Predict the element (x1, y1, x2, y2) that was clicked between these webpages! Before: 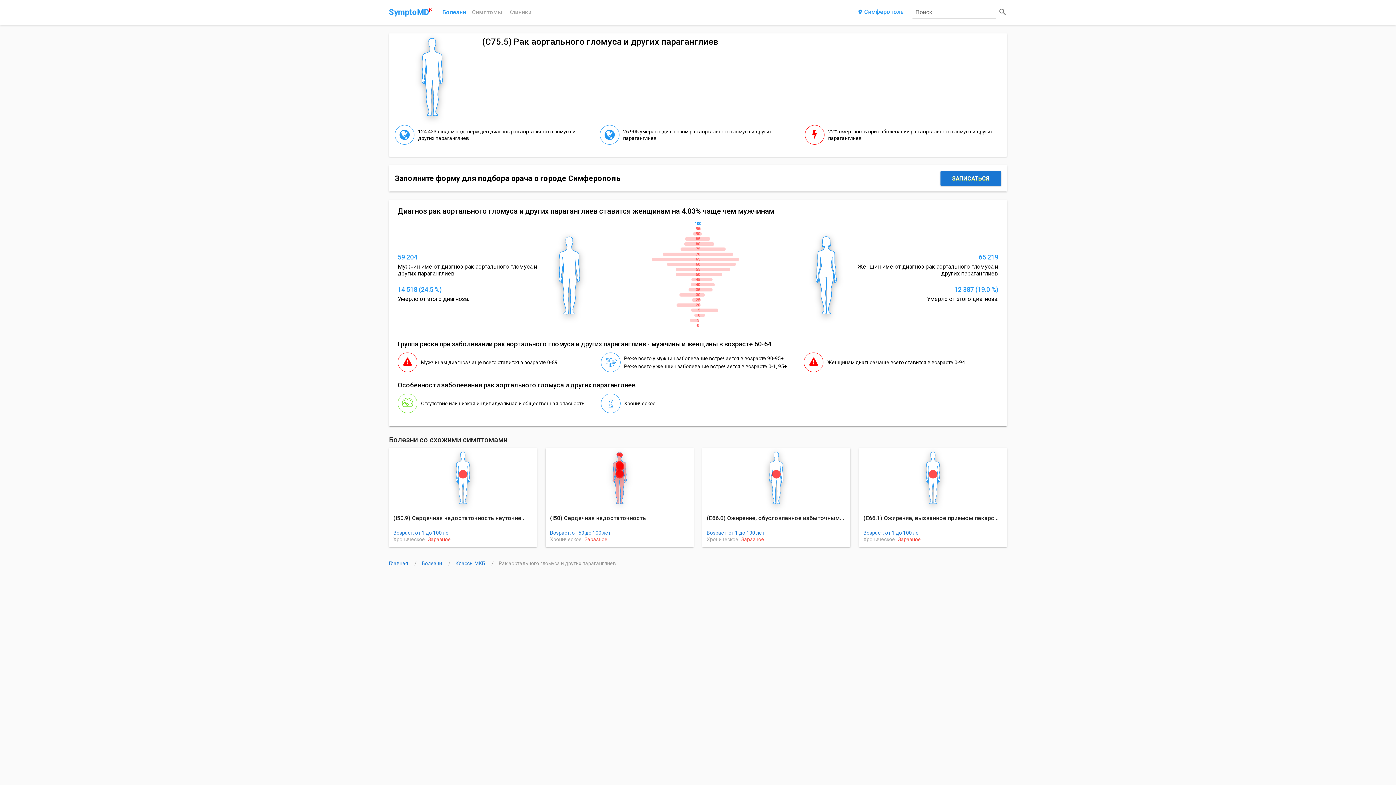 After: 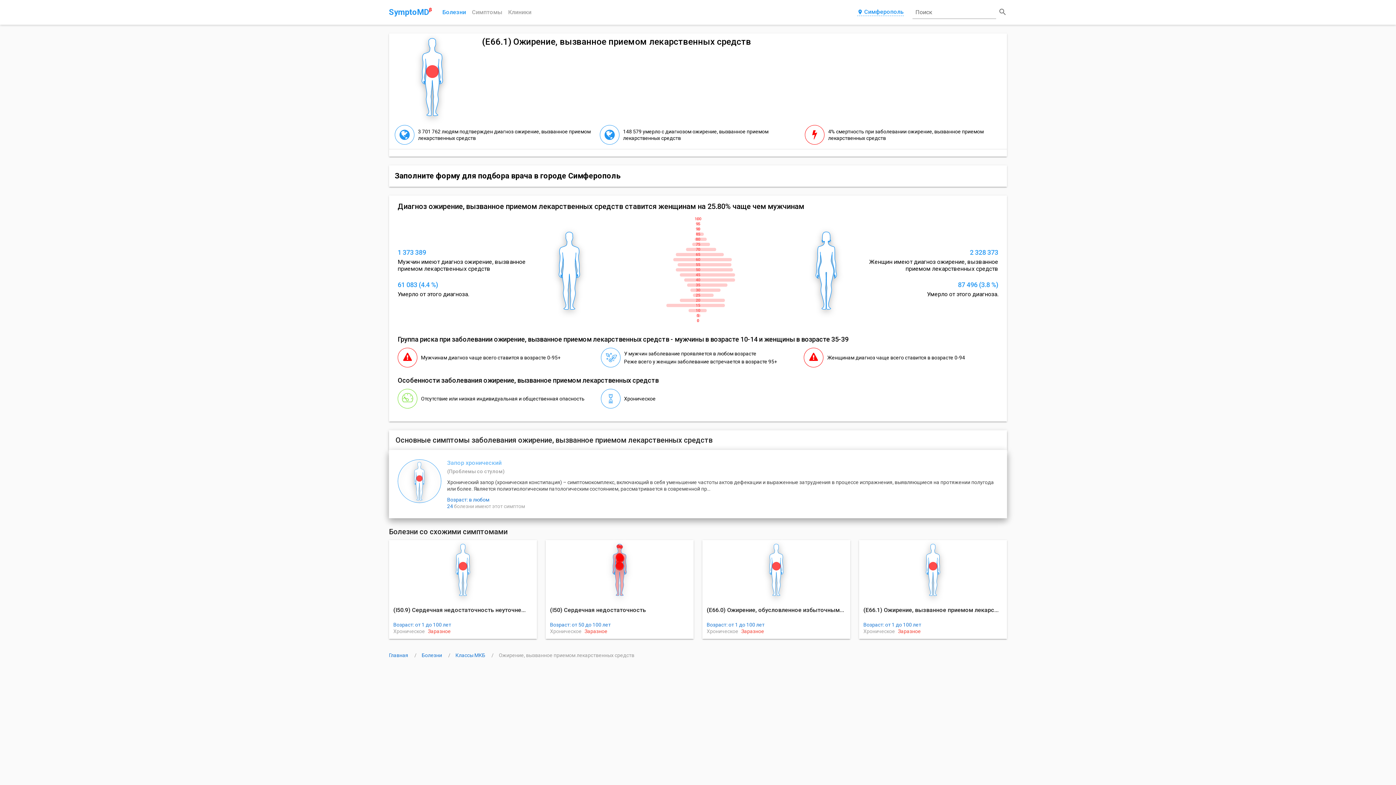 Action: label: (E66.1) Ожирение, вызванное приемом лекарс...
Возраст: от 1 до 100 лет
Хроническое
Заразное bbox: (859, 443, 1007, 542)